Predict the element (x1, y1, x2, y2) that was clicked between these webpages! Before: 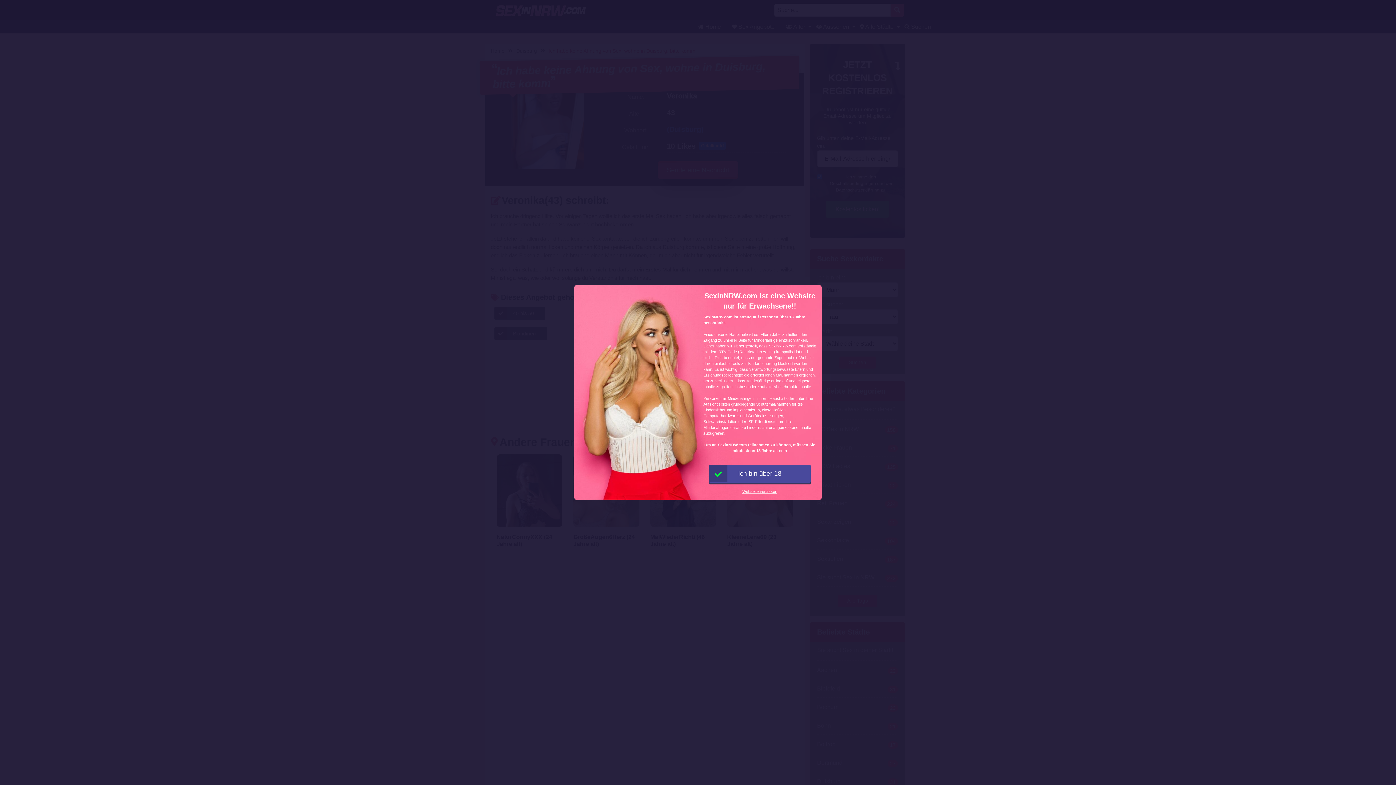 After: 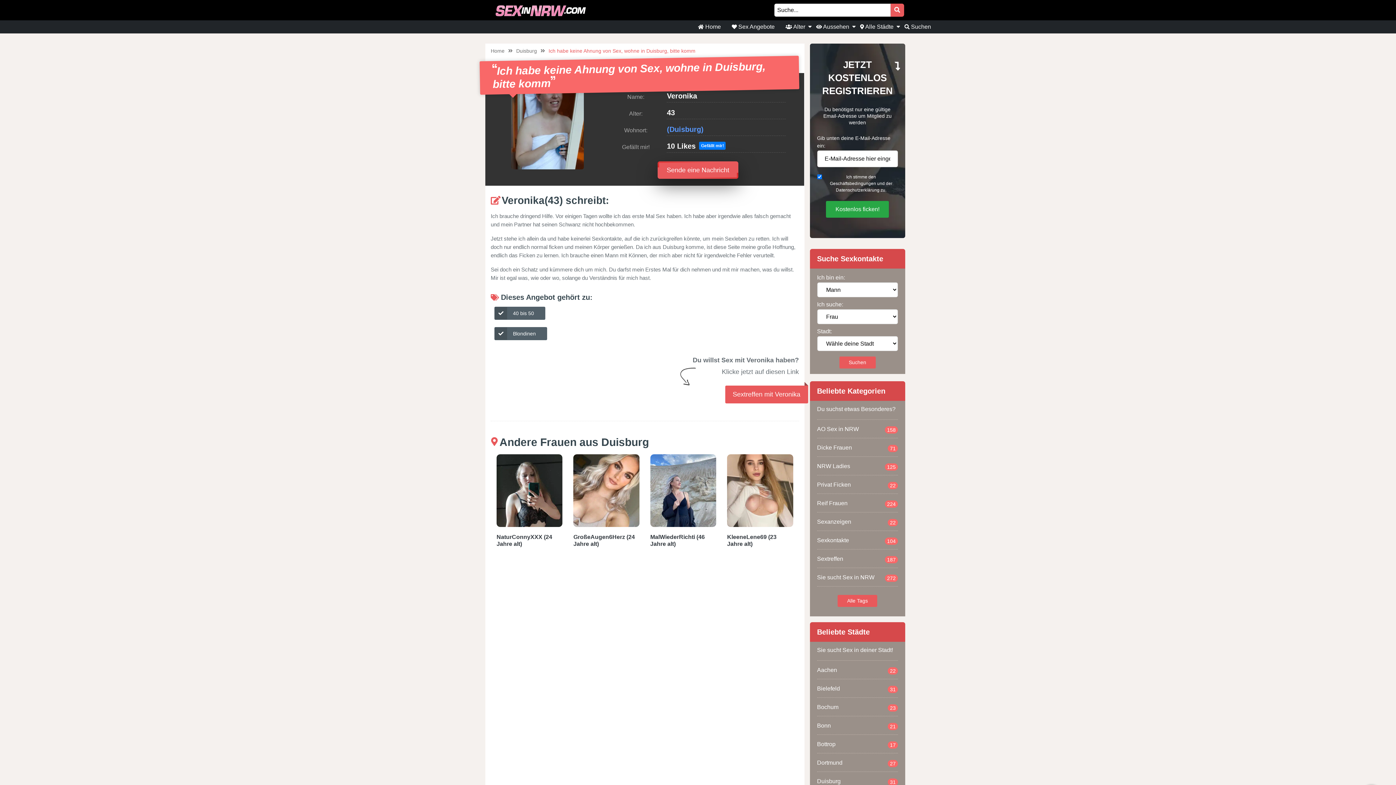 Action: label: Ich bin über 18 bbox: (709, 465, 810, 482)